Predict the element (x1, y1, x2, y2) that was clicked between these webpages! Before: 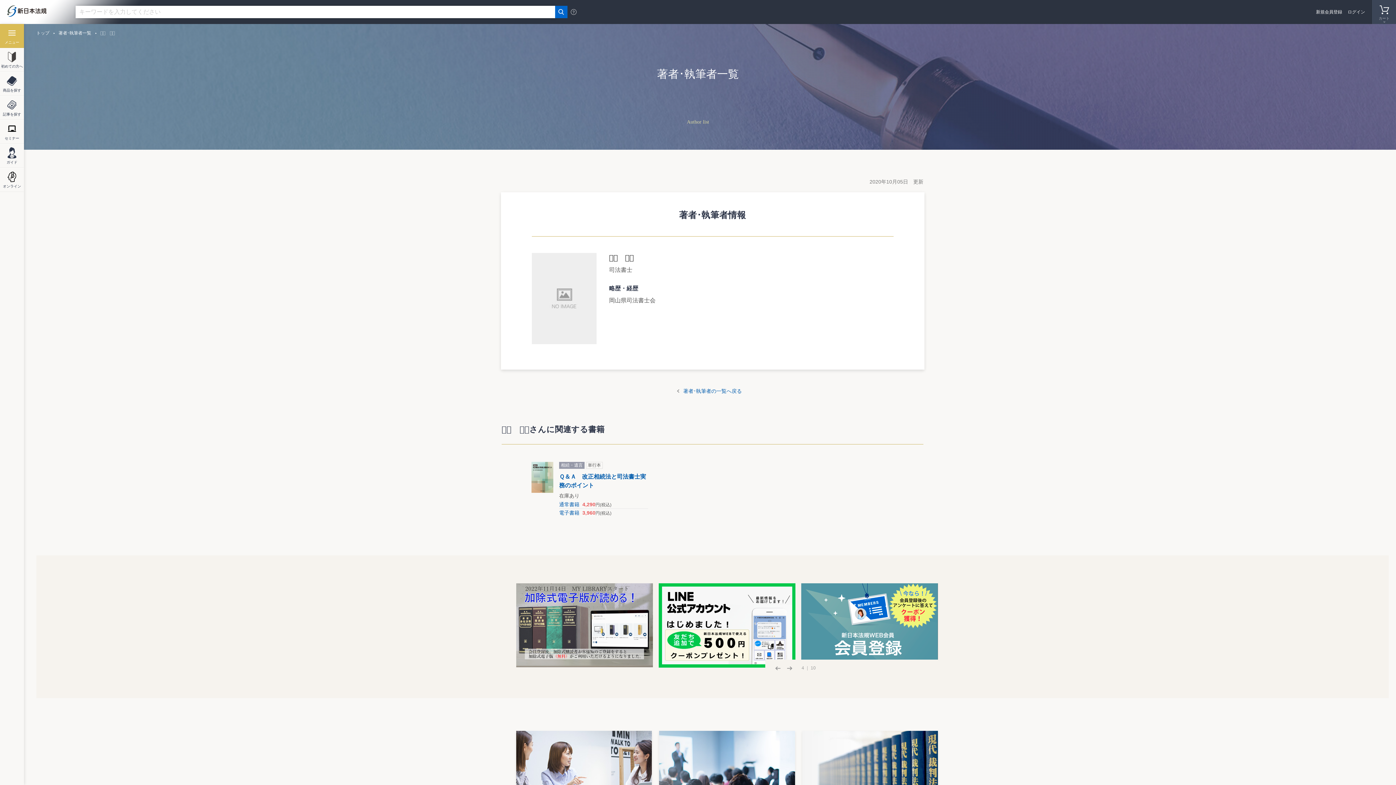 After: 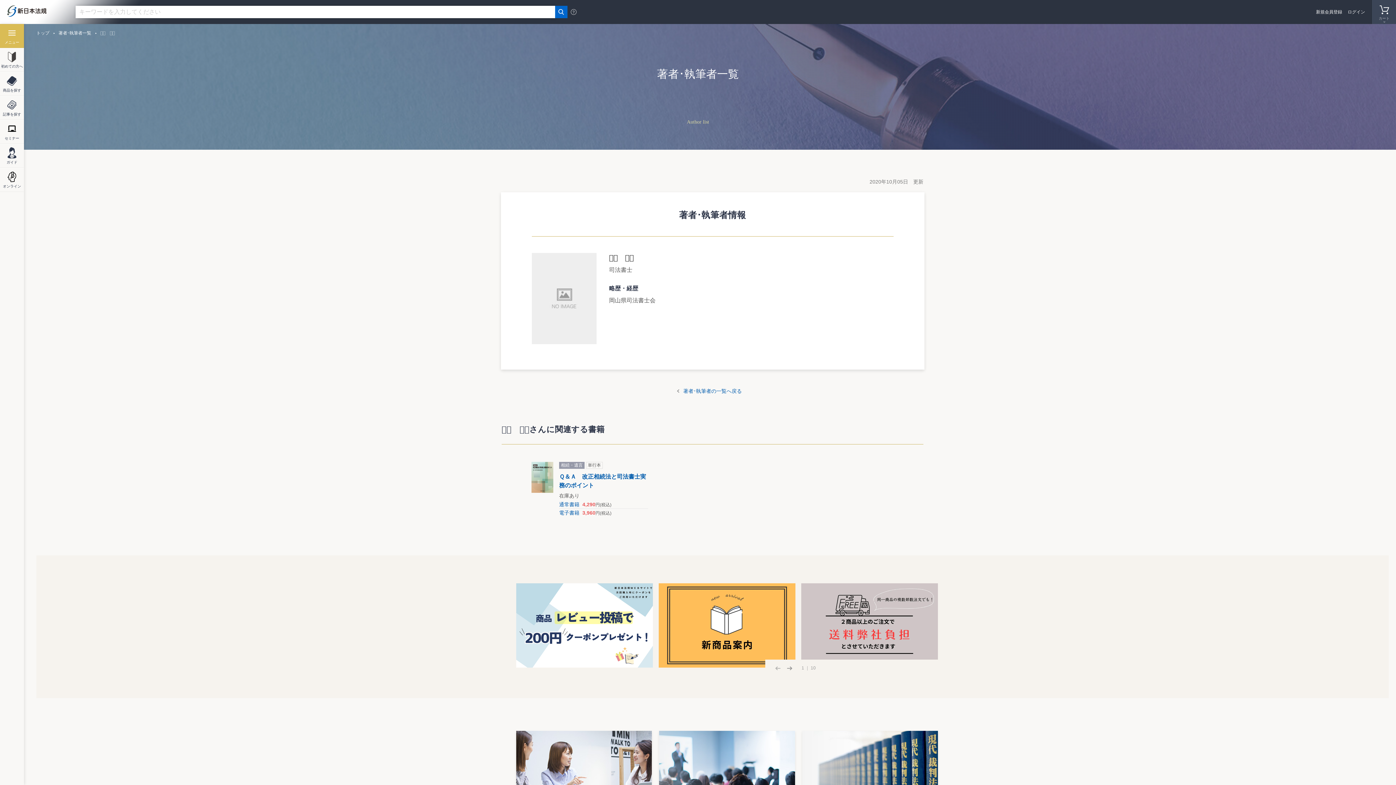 Action: bbox: (775, 666, 780, 670)